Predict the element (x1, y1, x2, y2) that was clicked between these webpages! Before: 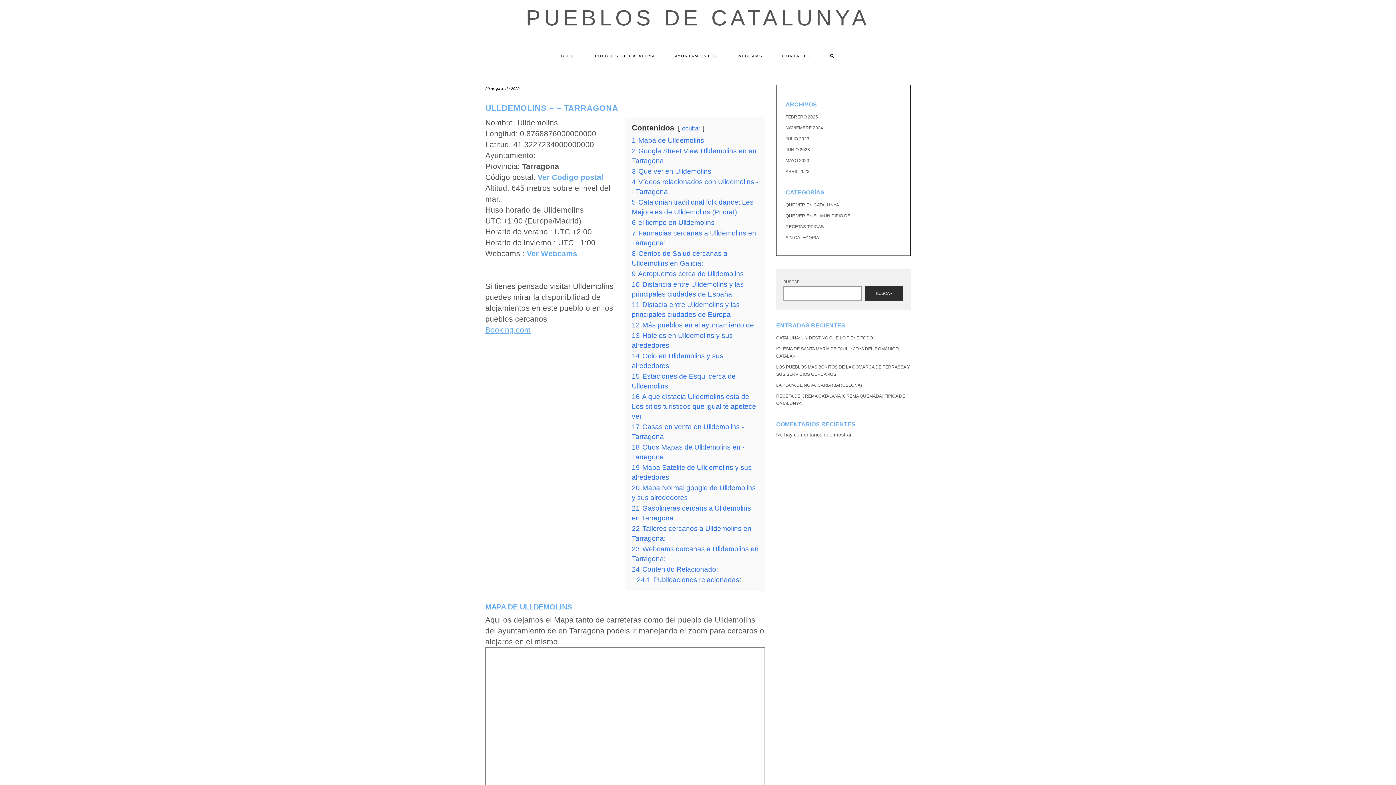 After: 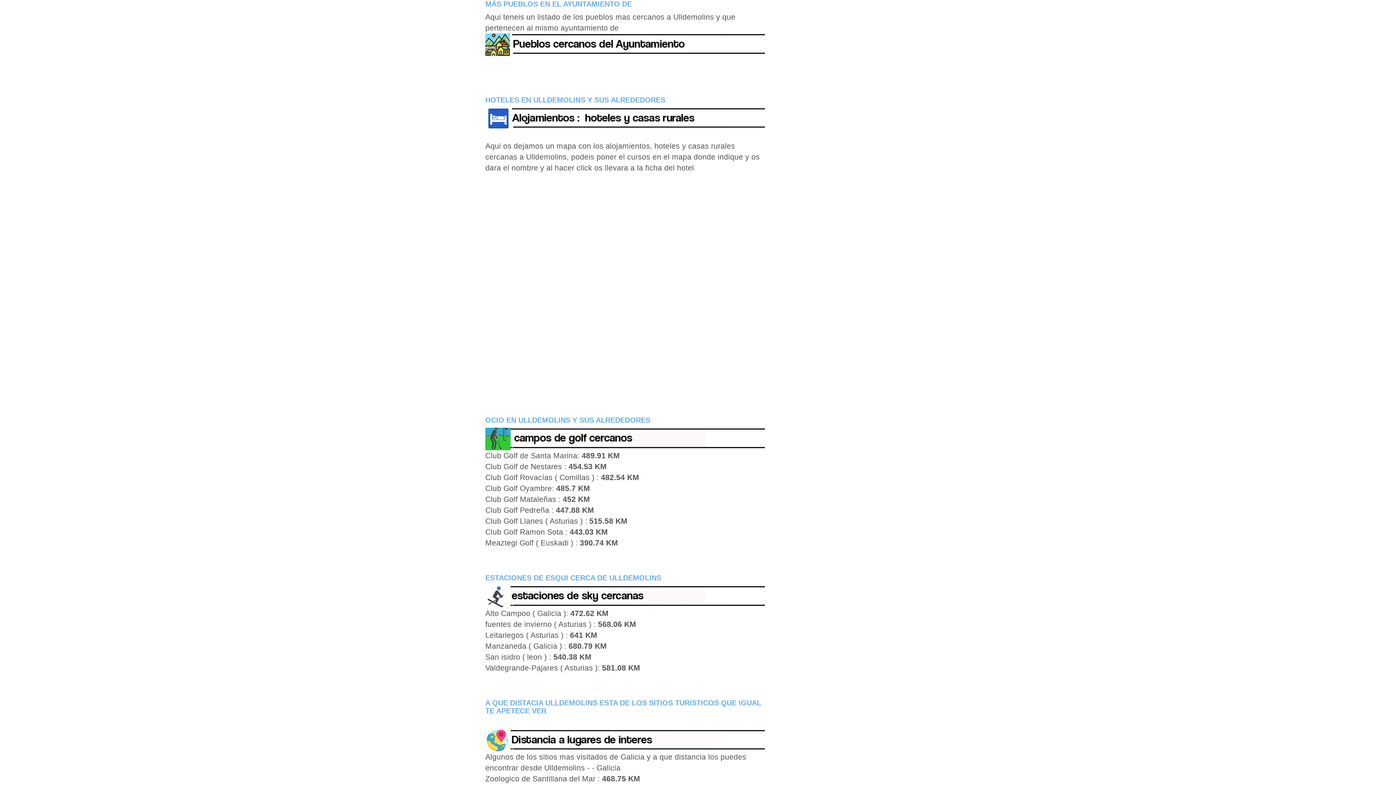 Action: label: 12 Más pueblos en el ayuntamiento de bbox: (632, 321, 754, 329)